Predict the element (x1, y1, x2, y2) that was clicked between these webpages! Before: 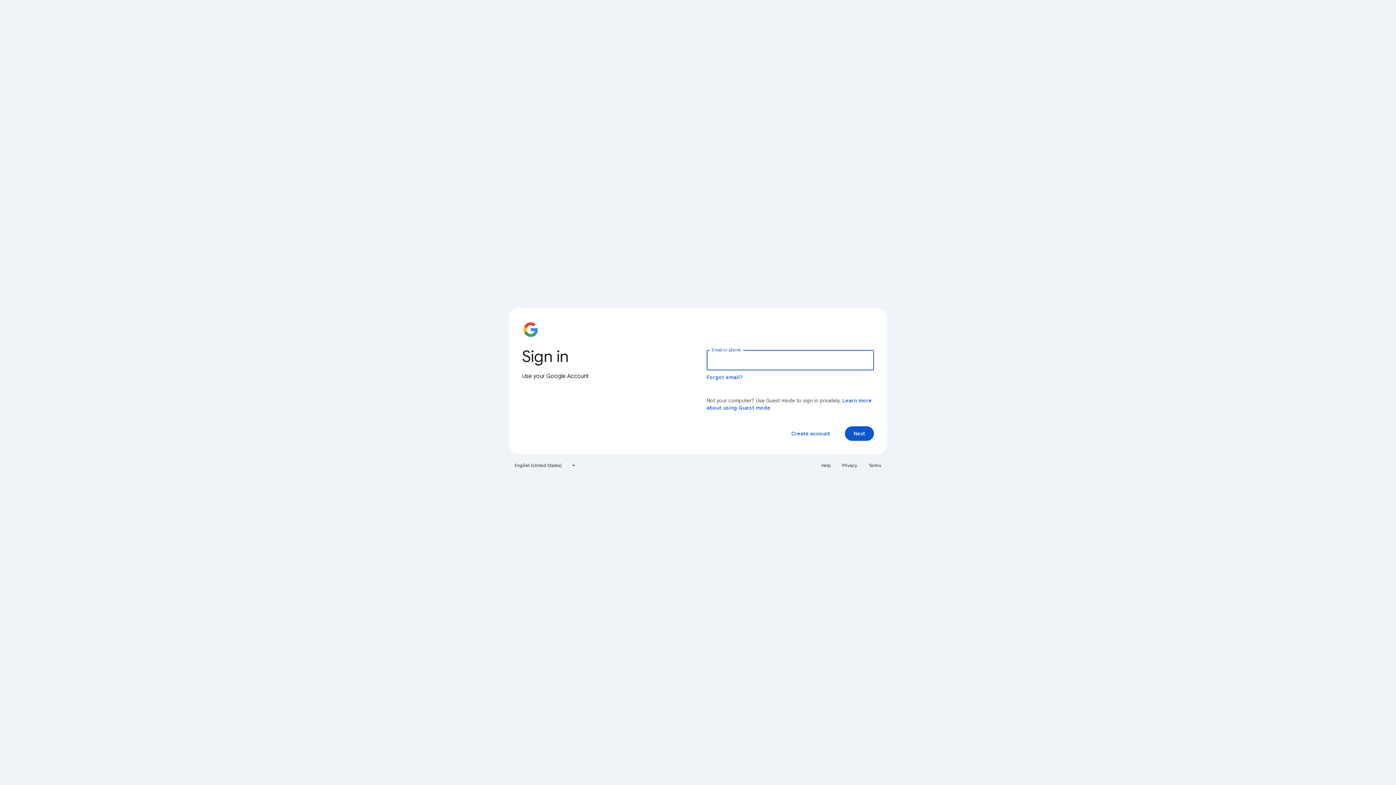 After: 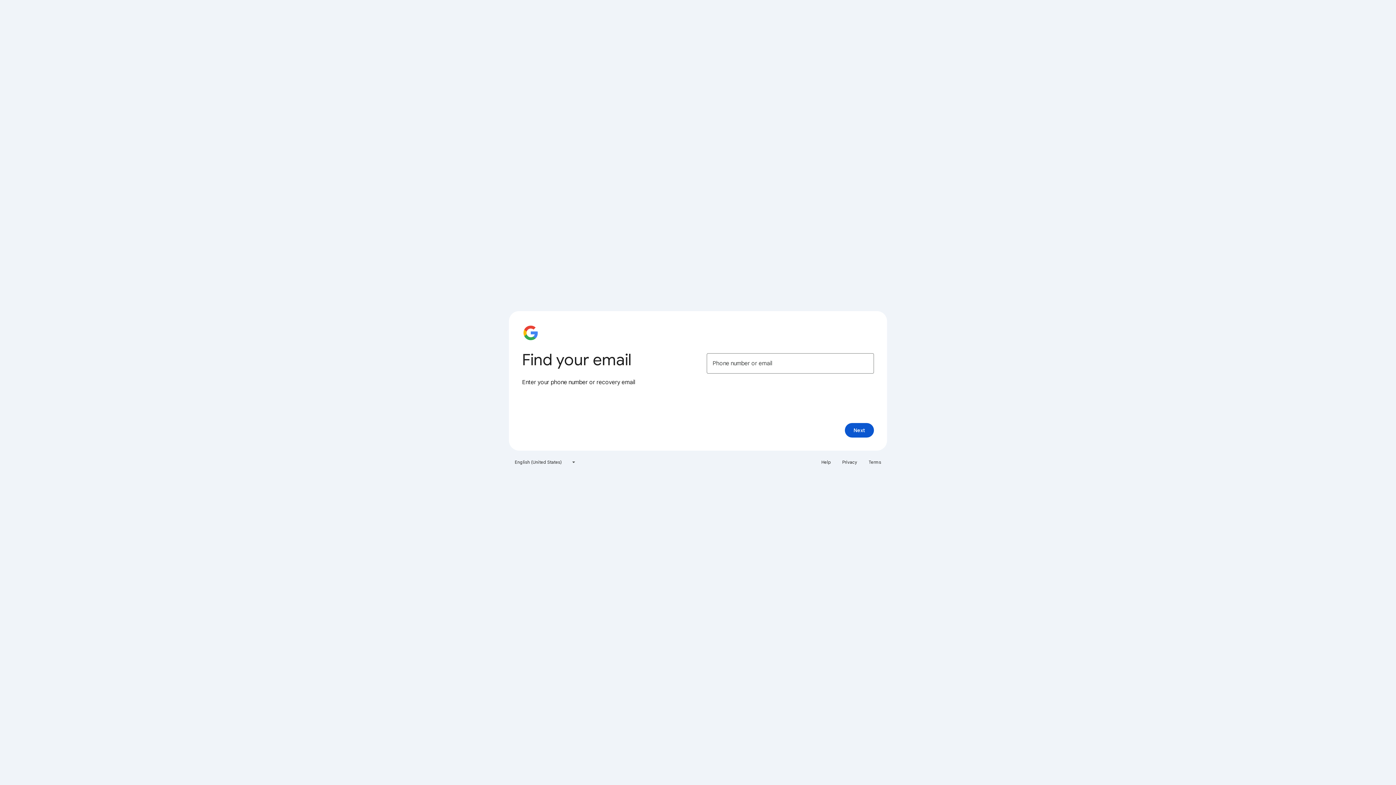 Action: label: Forgot email? bbox: (706, 374, 743, 380)